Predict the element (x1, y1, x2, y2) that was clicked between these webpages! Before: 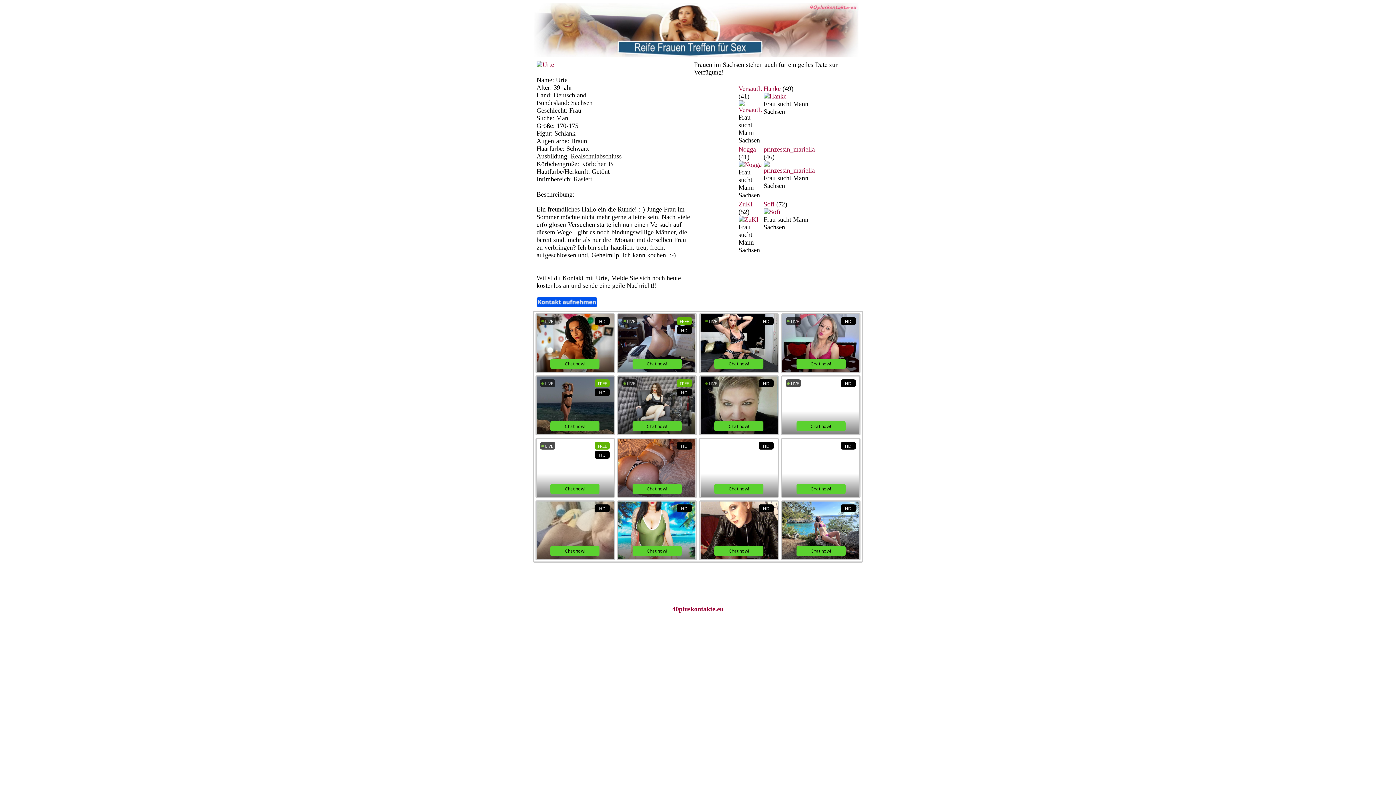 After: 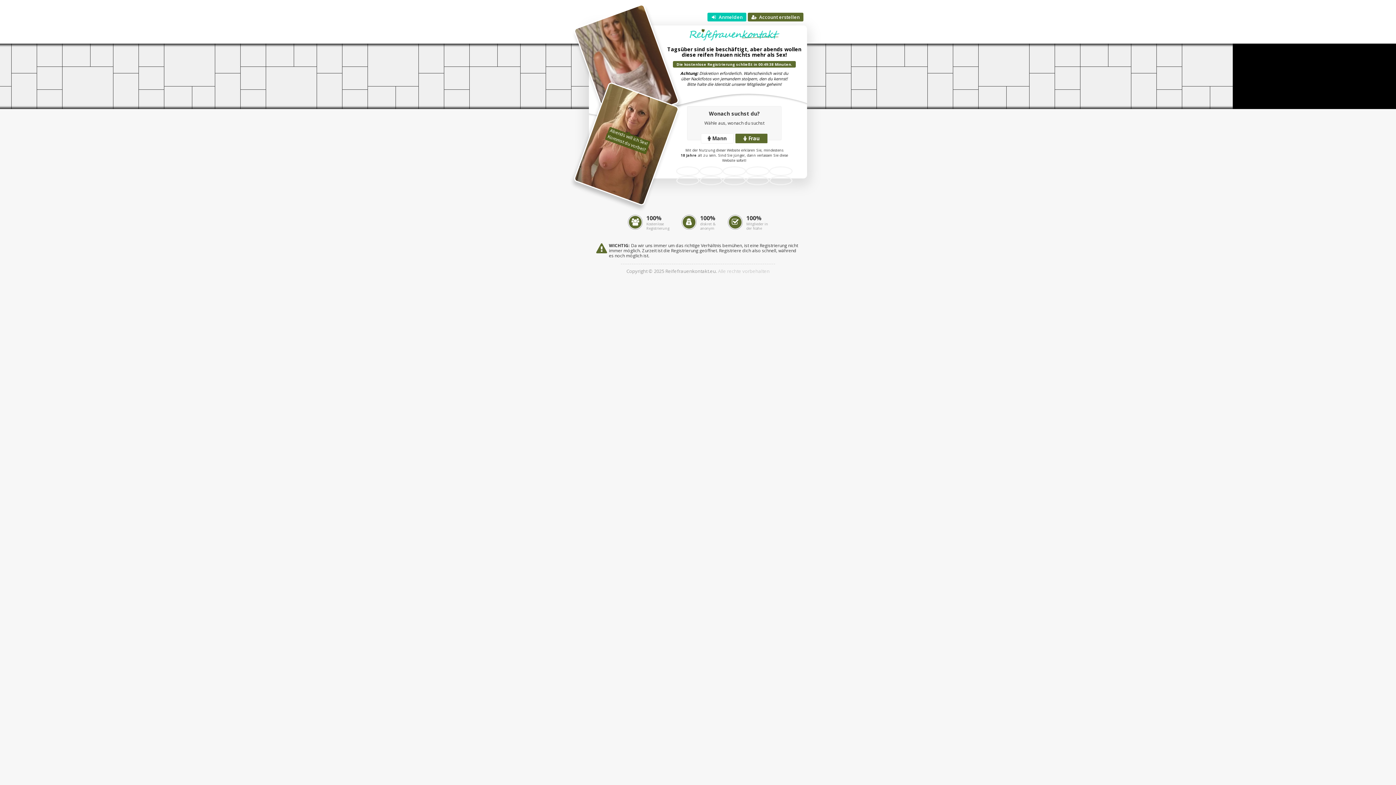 Action: bbox: (763, 166, 815, 174)